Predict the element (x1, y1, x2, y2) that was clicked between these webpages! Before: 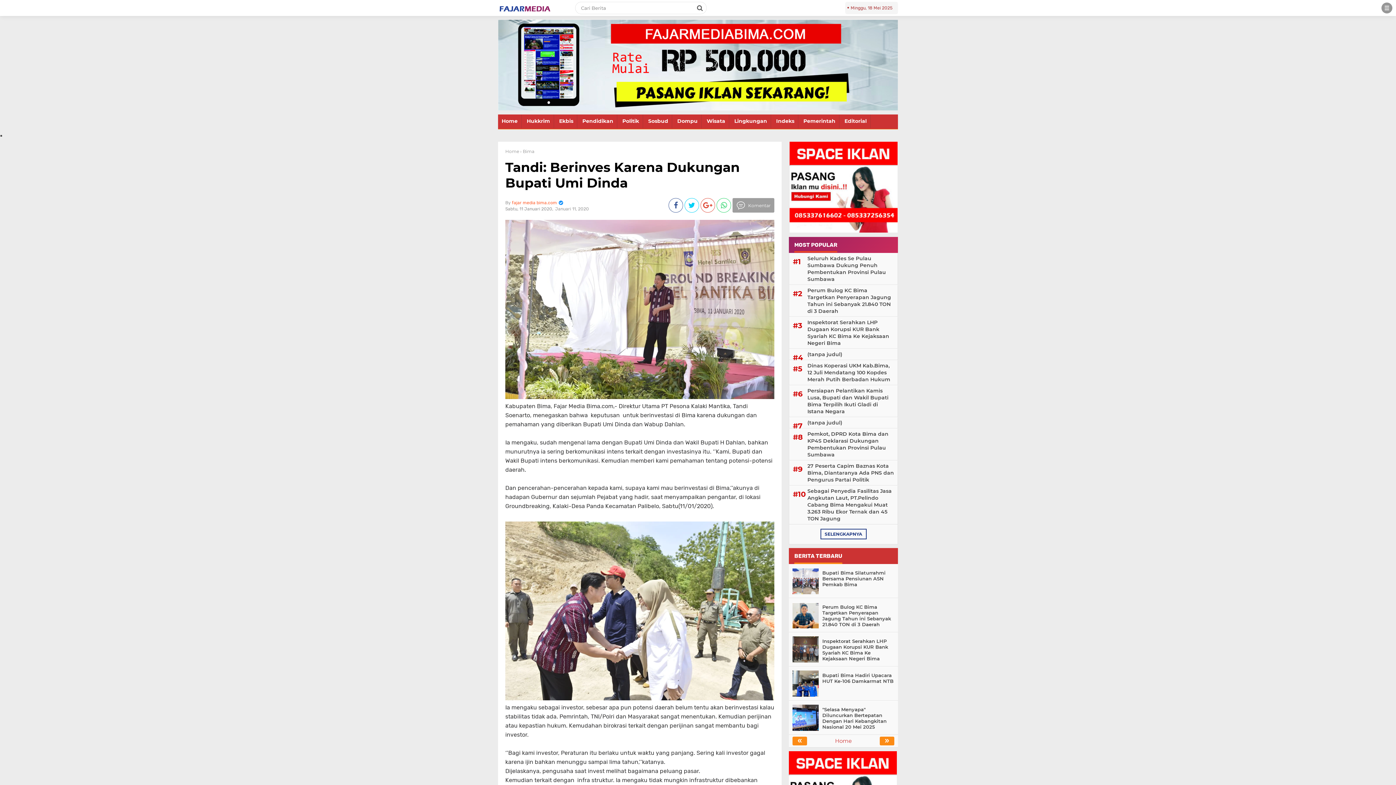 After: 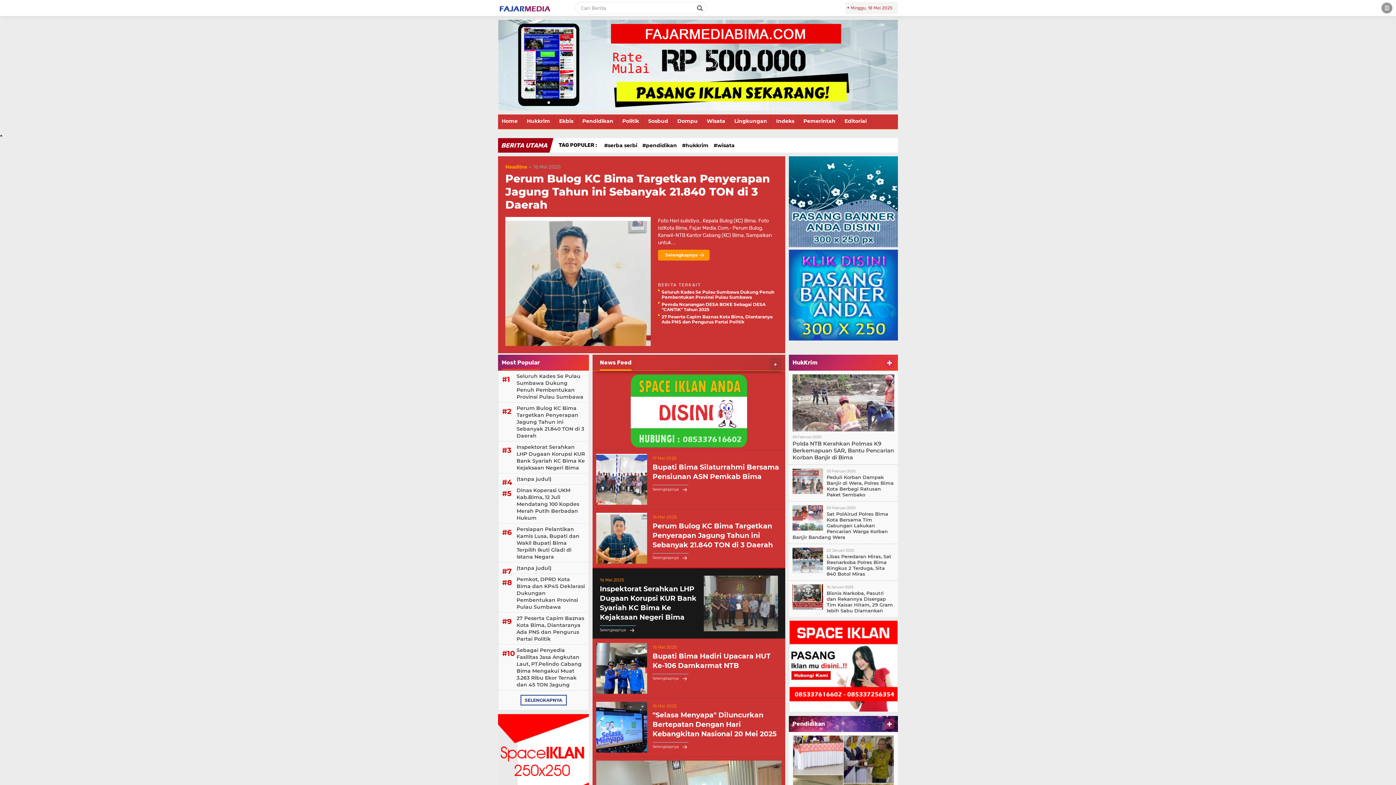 Action: bbox: (789, 228, 897, 234)